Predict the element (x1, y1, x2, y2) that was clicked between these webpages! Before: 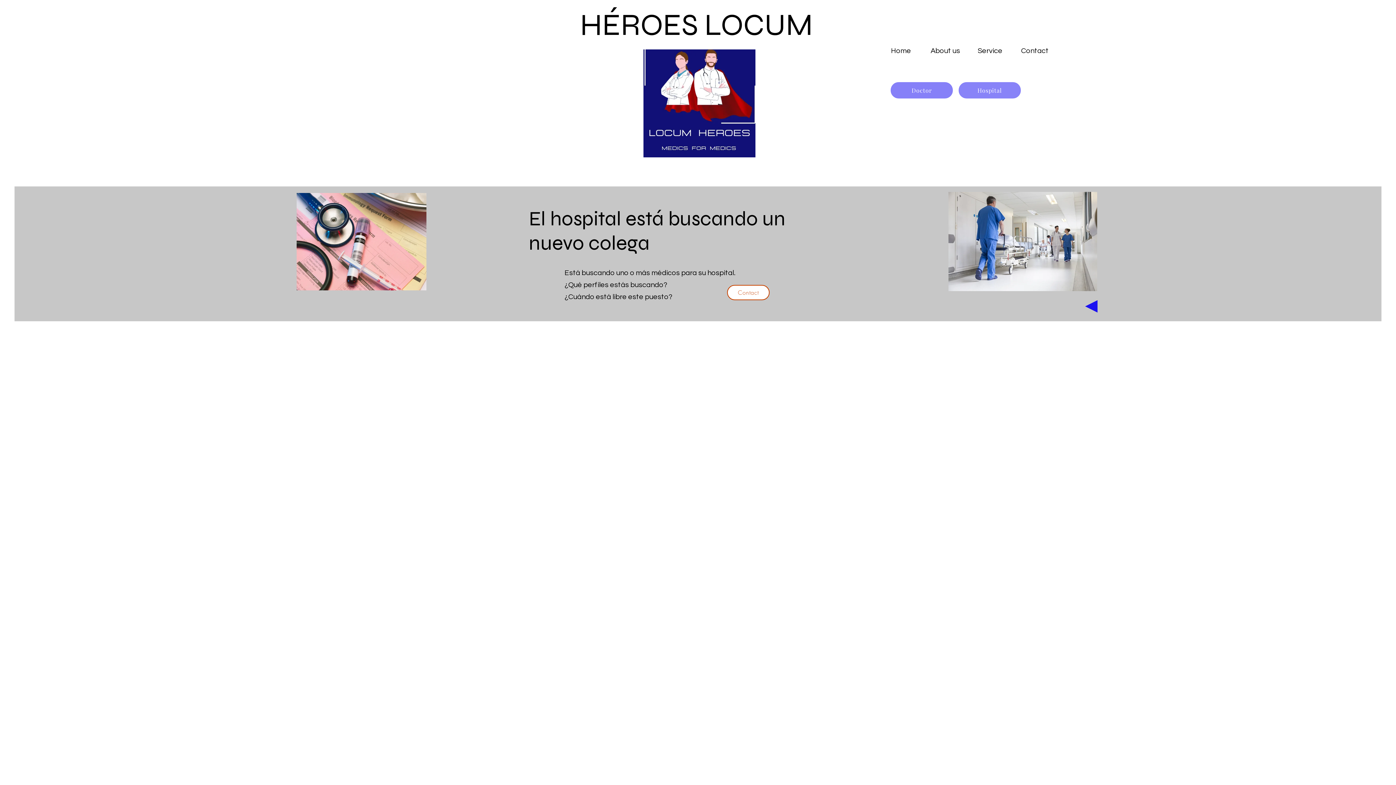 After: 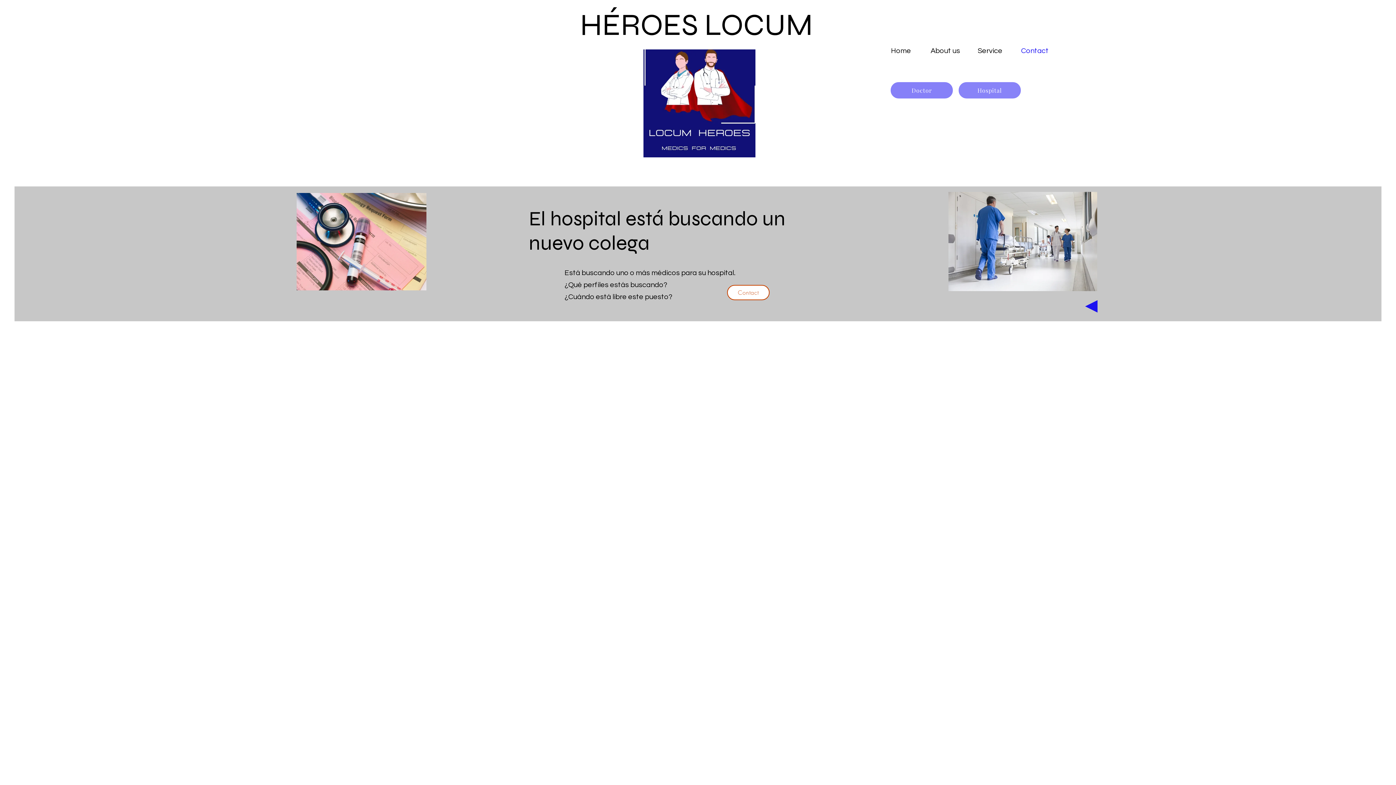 Action: label: Contact bbox: (1015, 43, 1054, 58)